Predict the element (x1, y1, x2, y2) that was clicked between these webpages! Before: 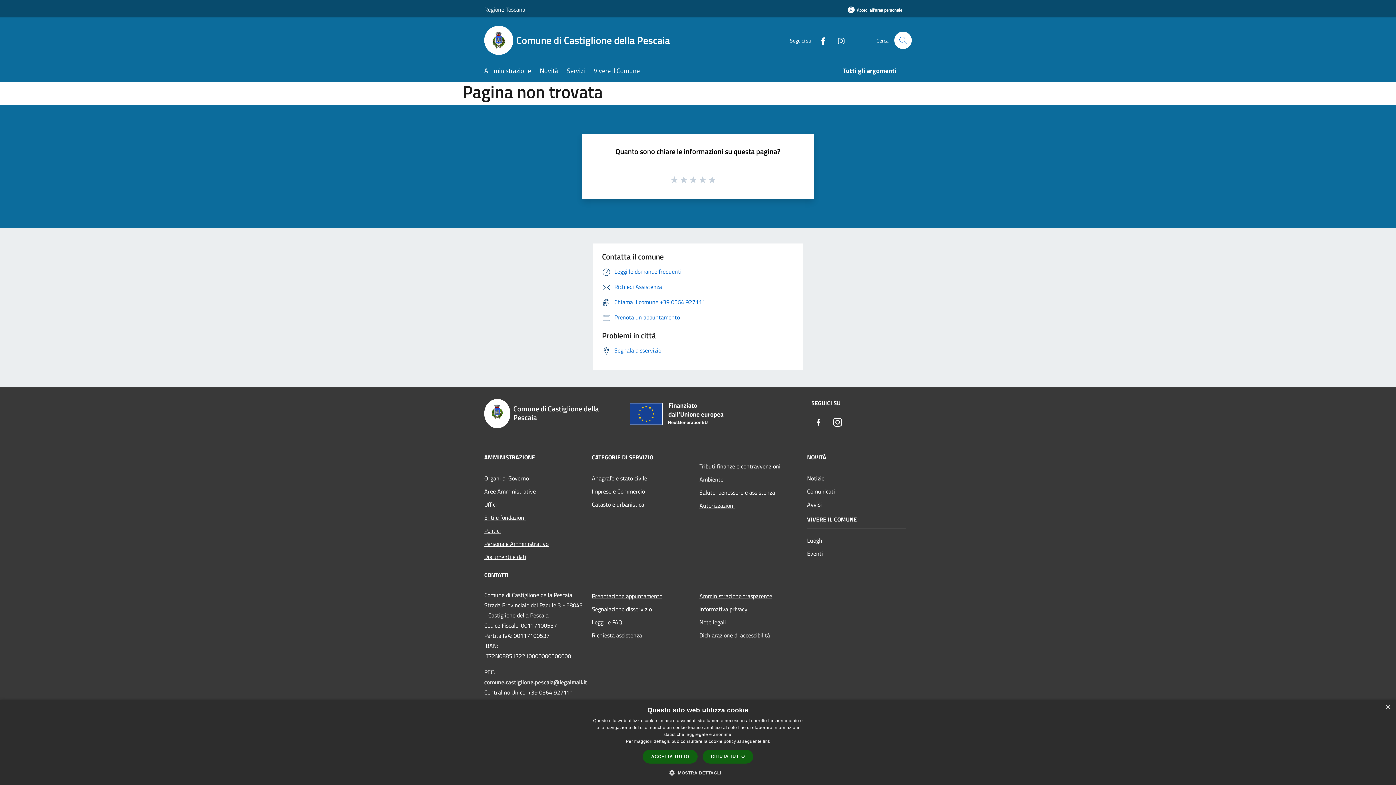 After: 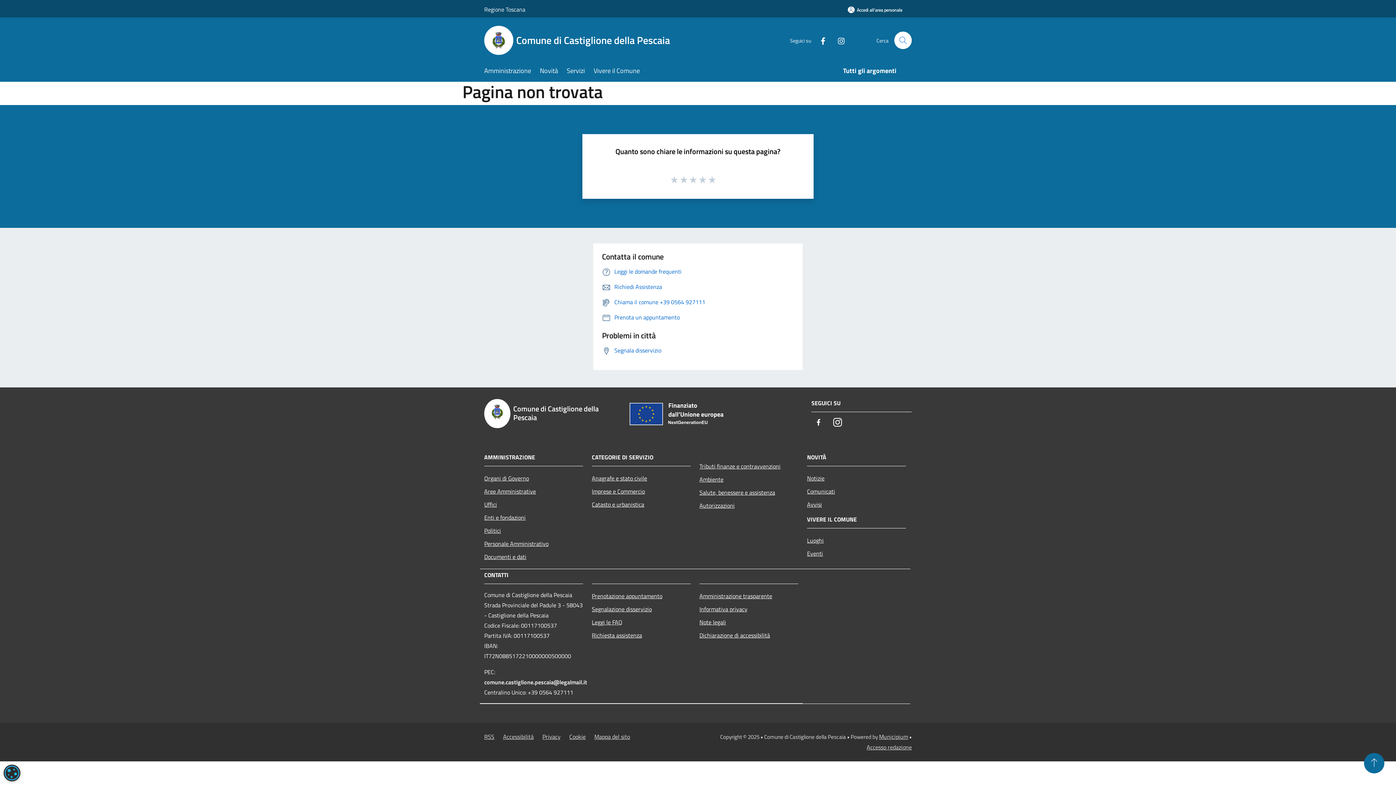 Action: label: ACCETTA TUTTO bbox: (643, 750, 697, 764)